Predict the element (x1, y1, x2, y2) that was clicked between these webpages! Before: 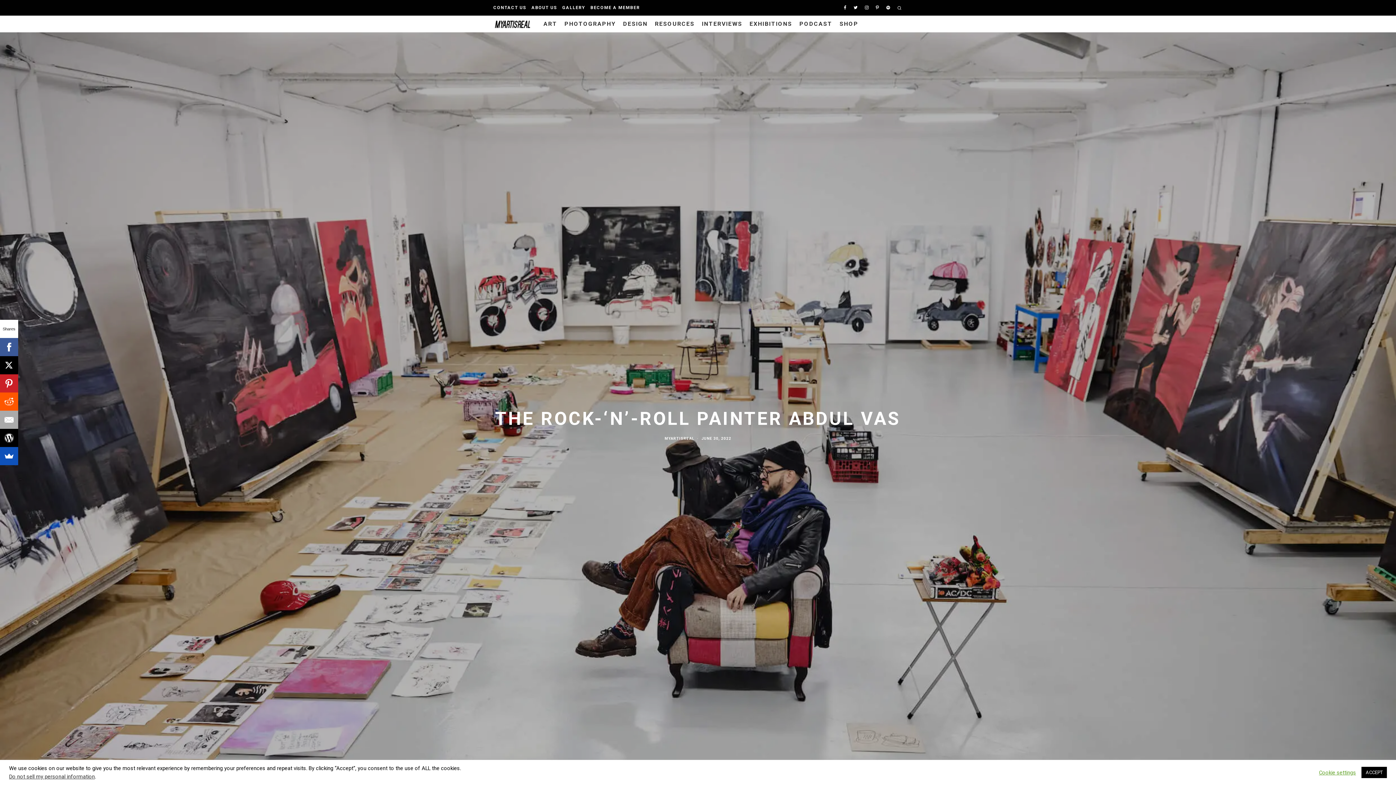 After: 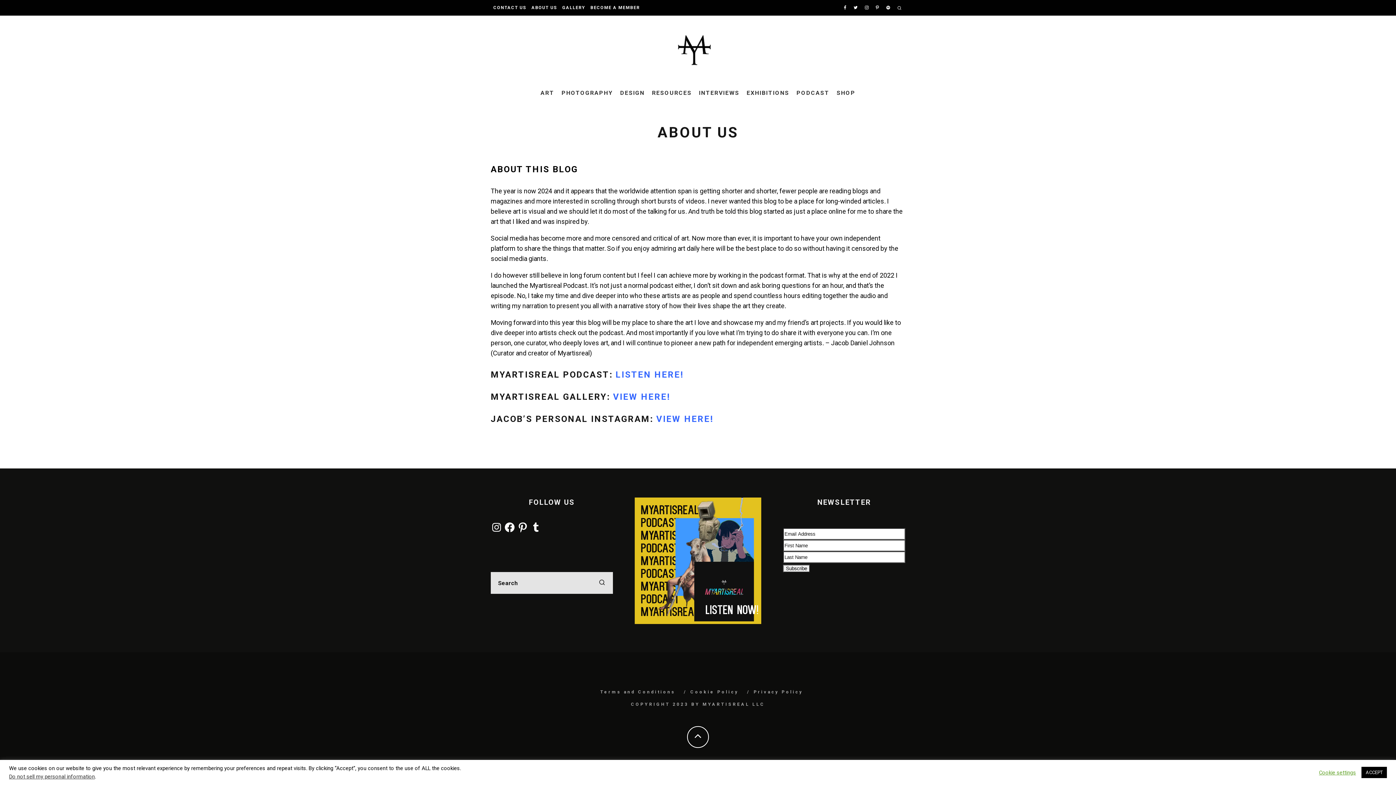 Action: label: ABOUT US bbox: (529, 0, 559, 15)